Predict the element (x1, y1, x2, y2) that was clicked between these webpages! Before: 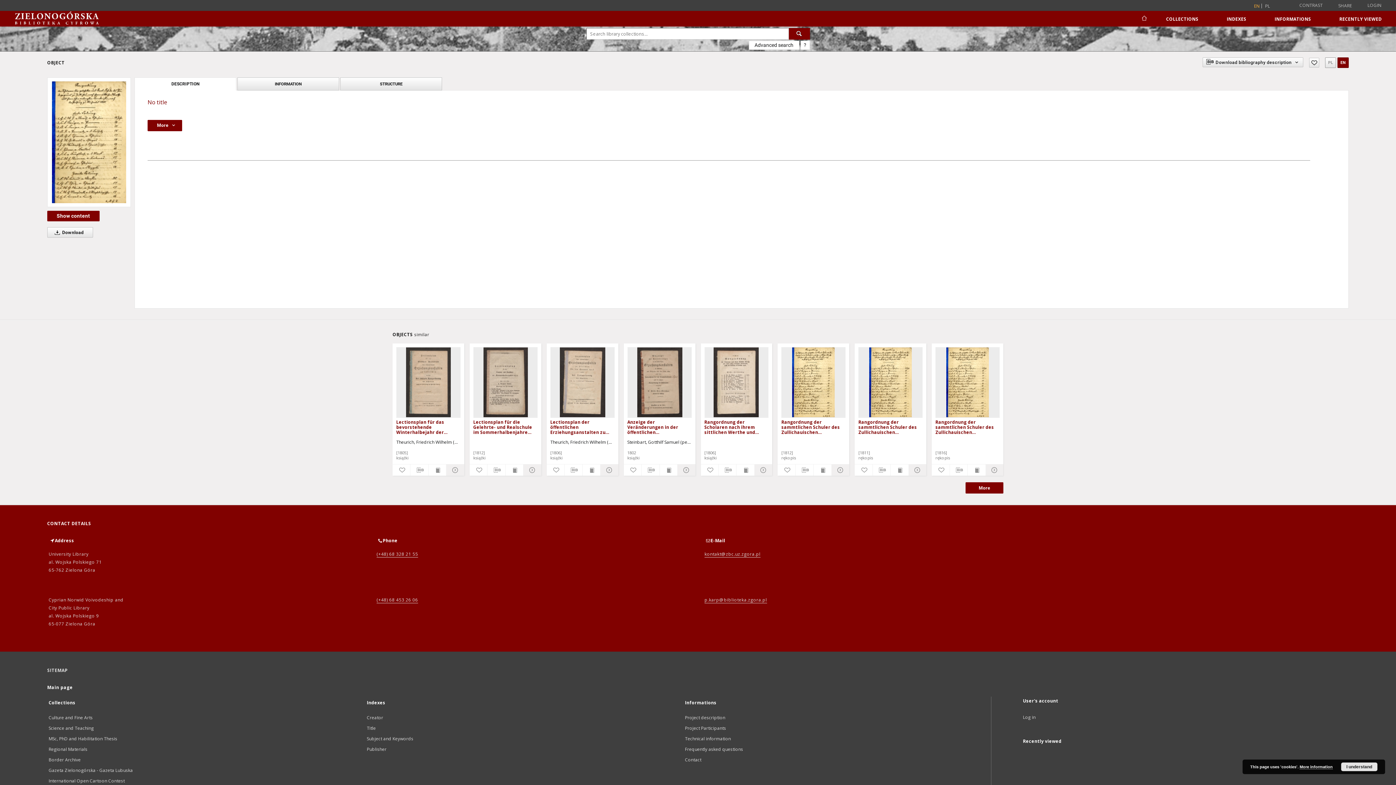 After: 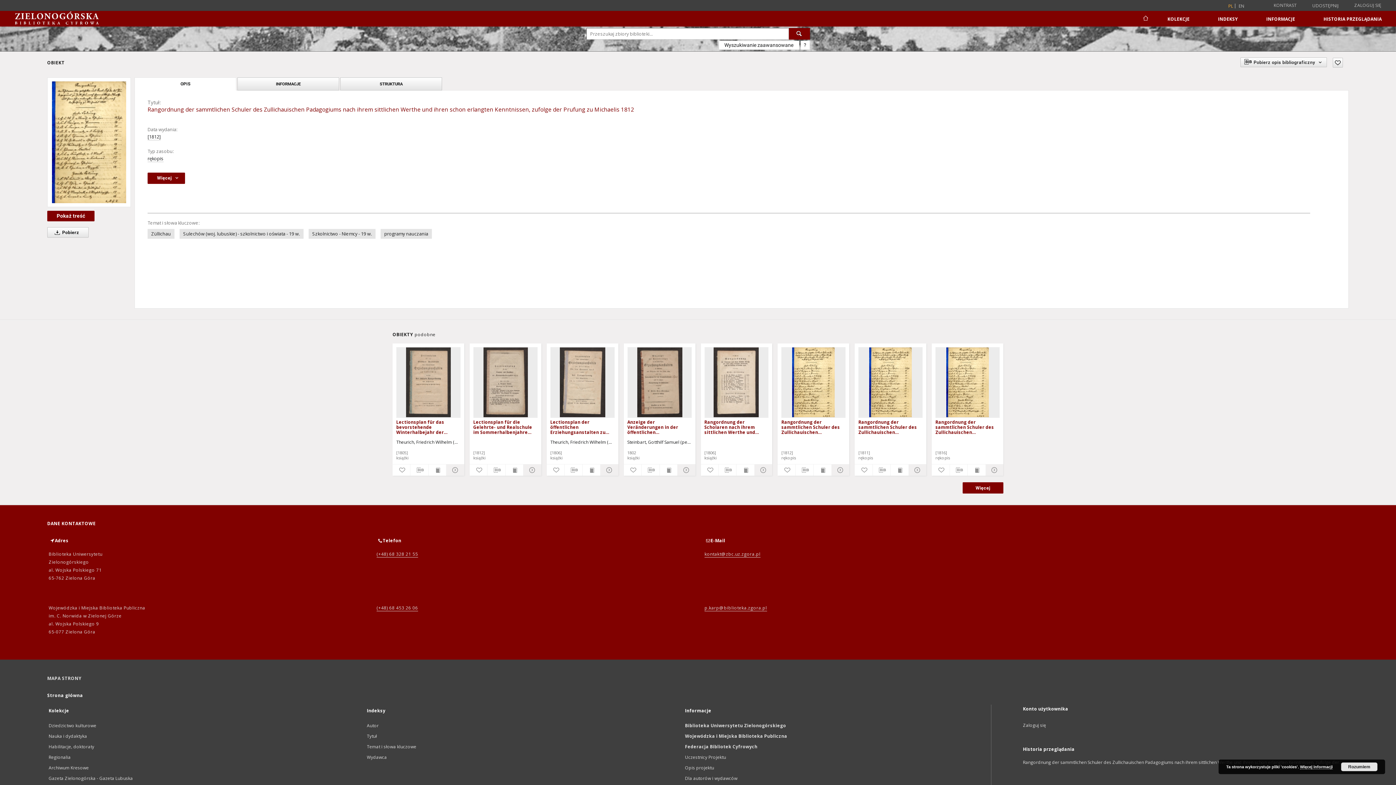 Action: bbox: (1263, 3, 1272, 8) label: PL